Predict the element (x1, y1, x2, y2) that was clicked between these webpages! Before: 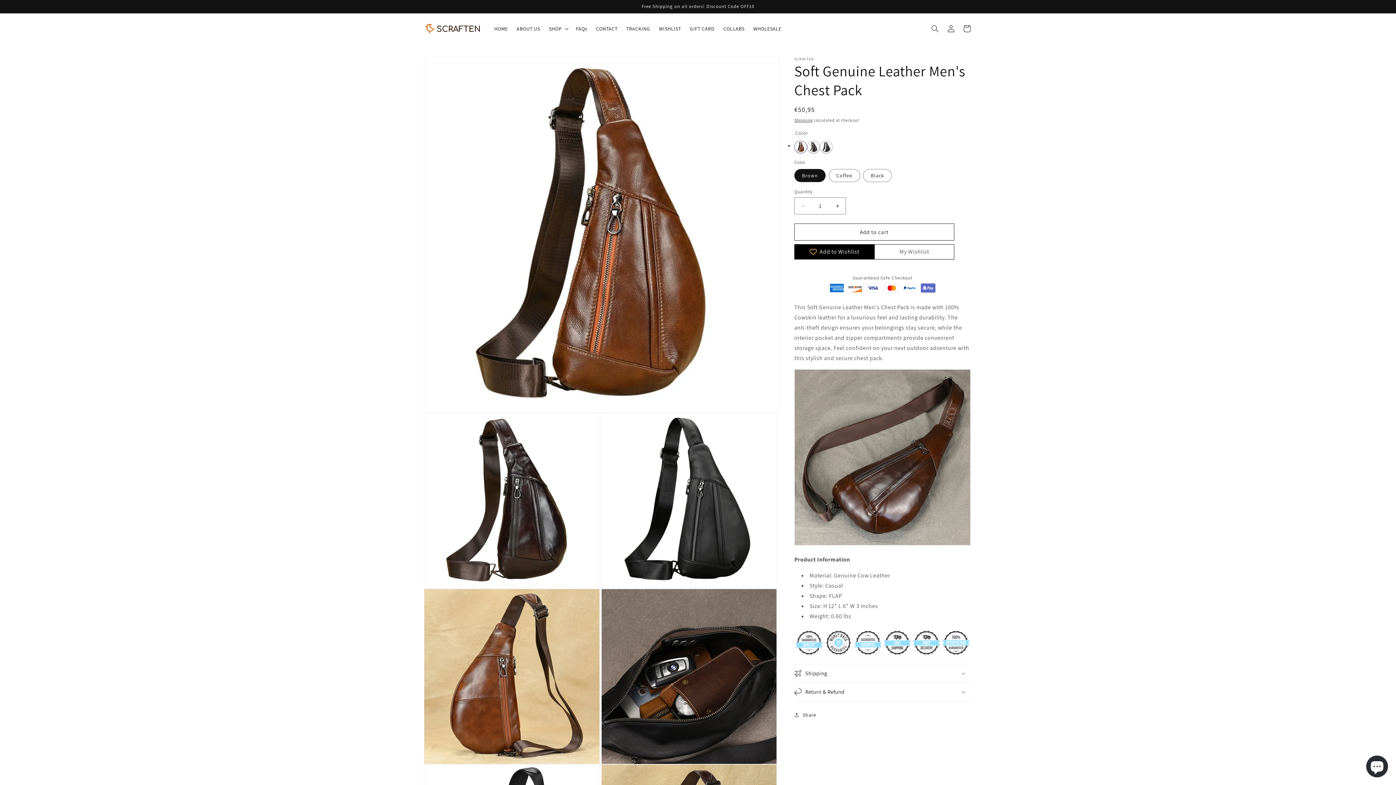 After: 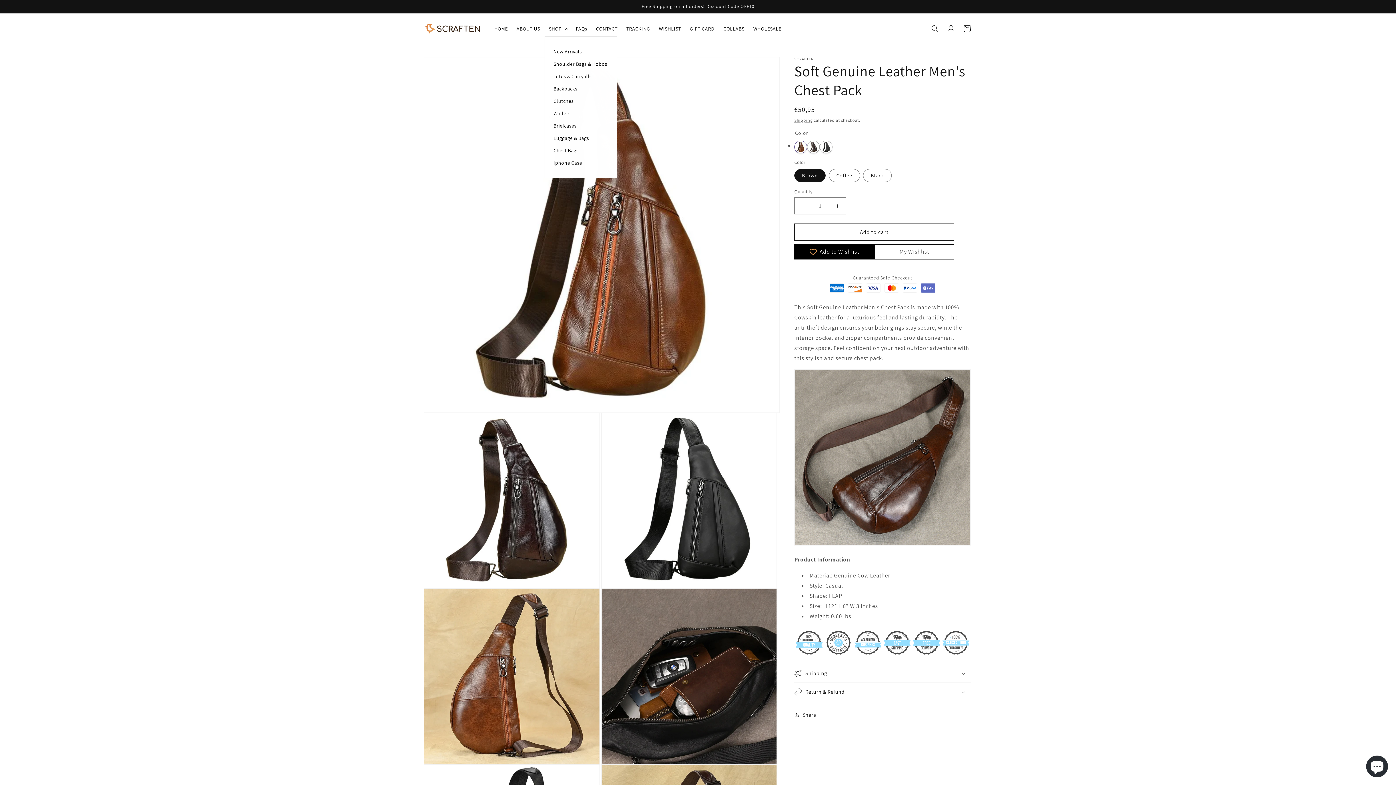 Action: bbox: (544, 21, 571, 36) label: SHOP